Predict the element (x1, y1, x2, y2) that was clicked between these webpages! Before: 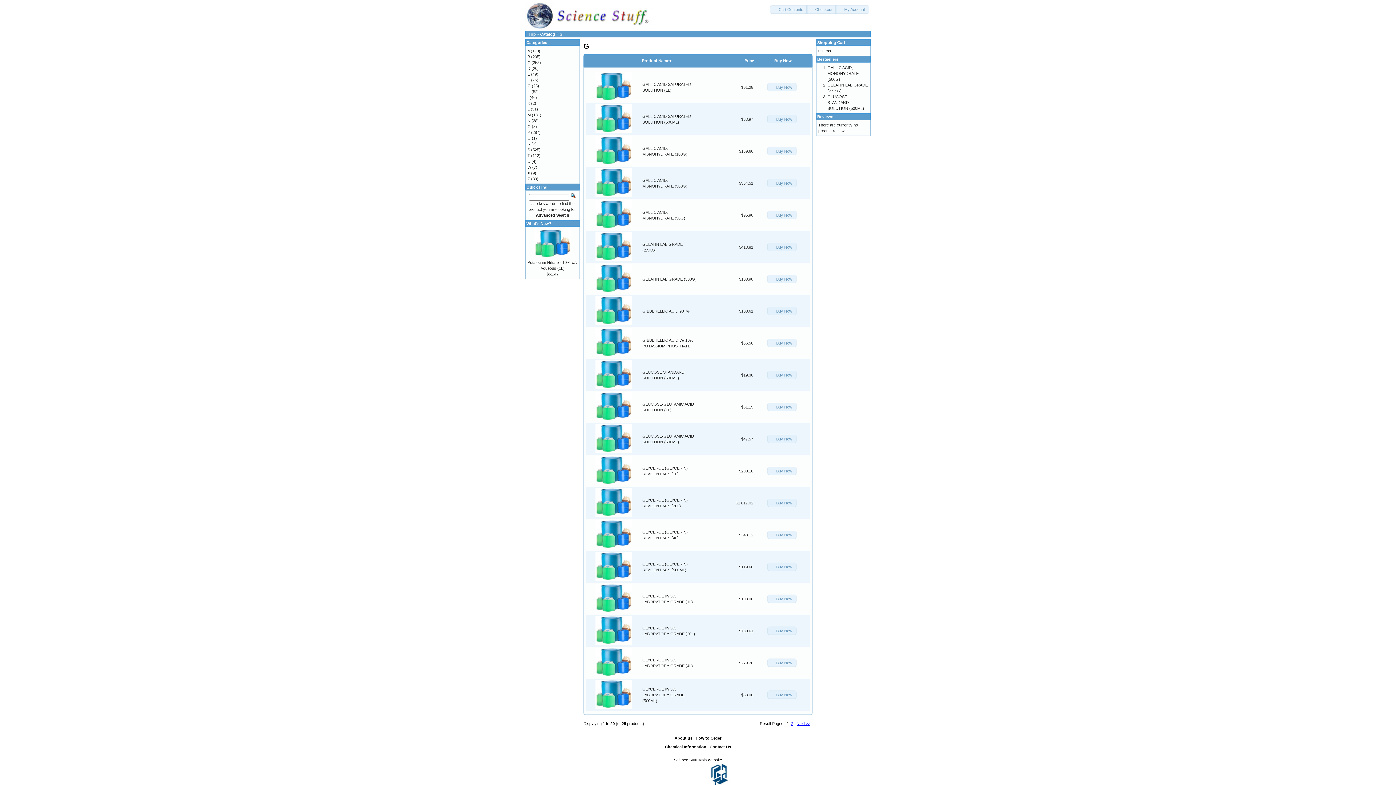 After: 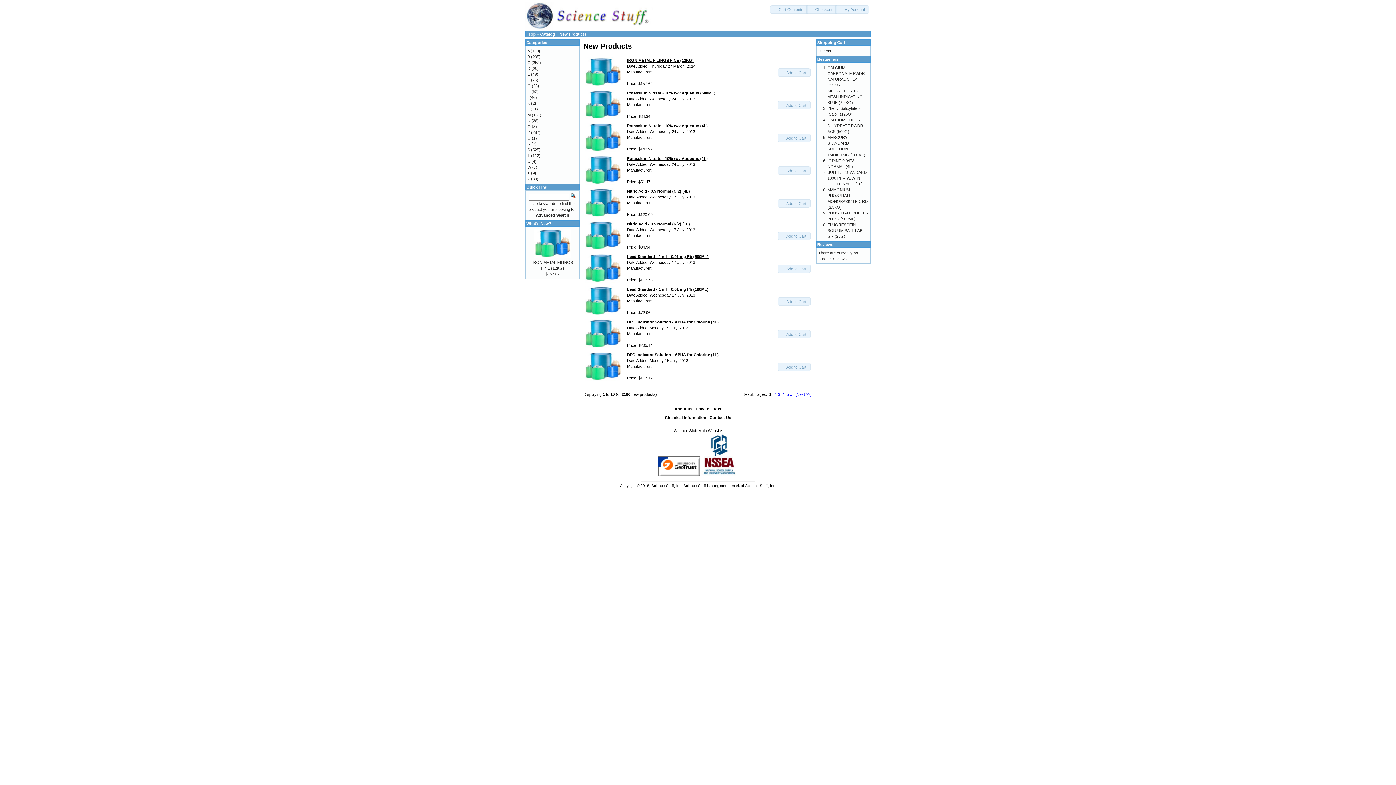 Action: bbox: (526, 221, 551, 225) label: What's New?